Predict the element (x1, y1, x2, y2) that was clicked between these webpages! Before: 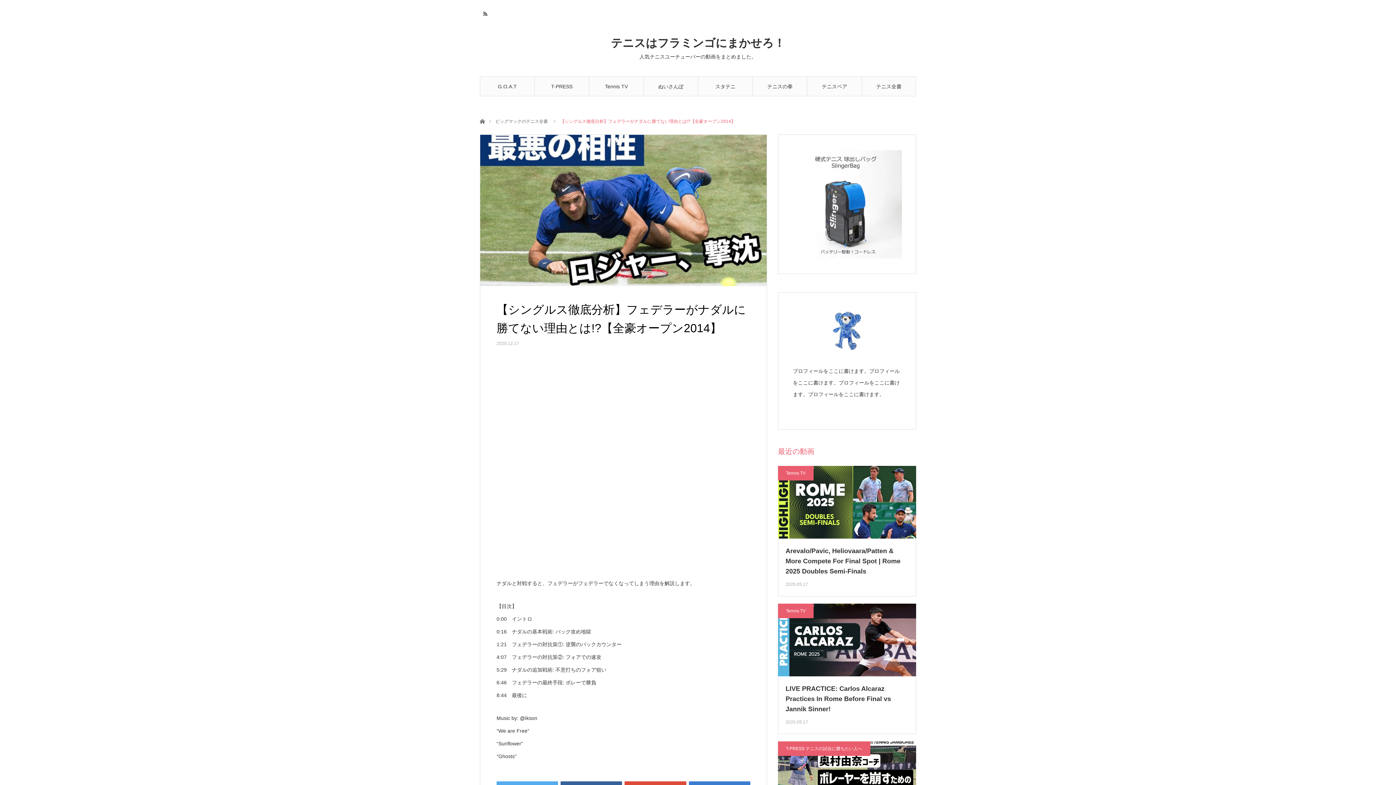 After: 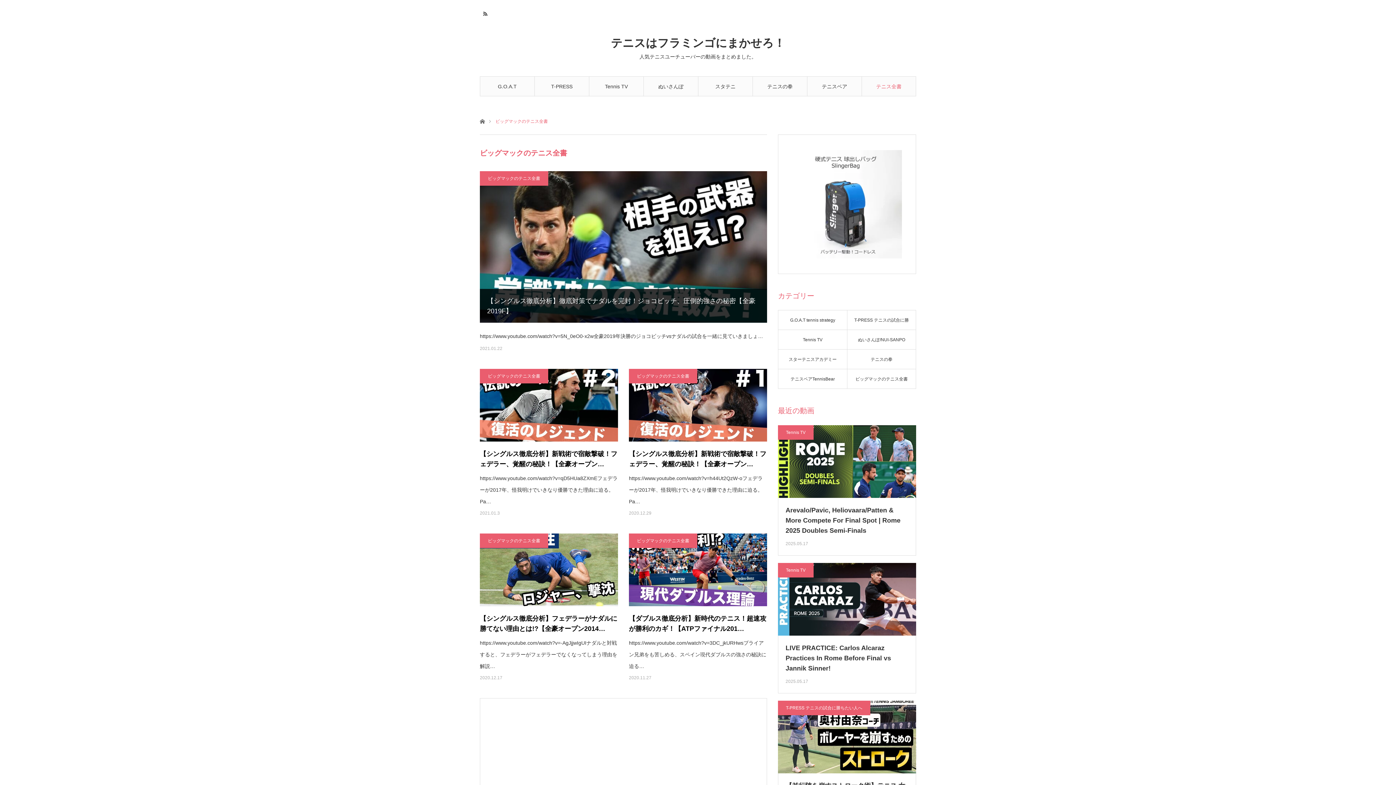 Action: label: ビッグマックのテニス全書 bbox: (495, 118, 548, 124)